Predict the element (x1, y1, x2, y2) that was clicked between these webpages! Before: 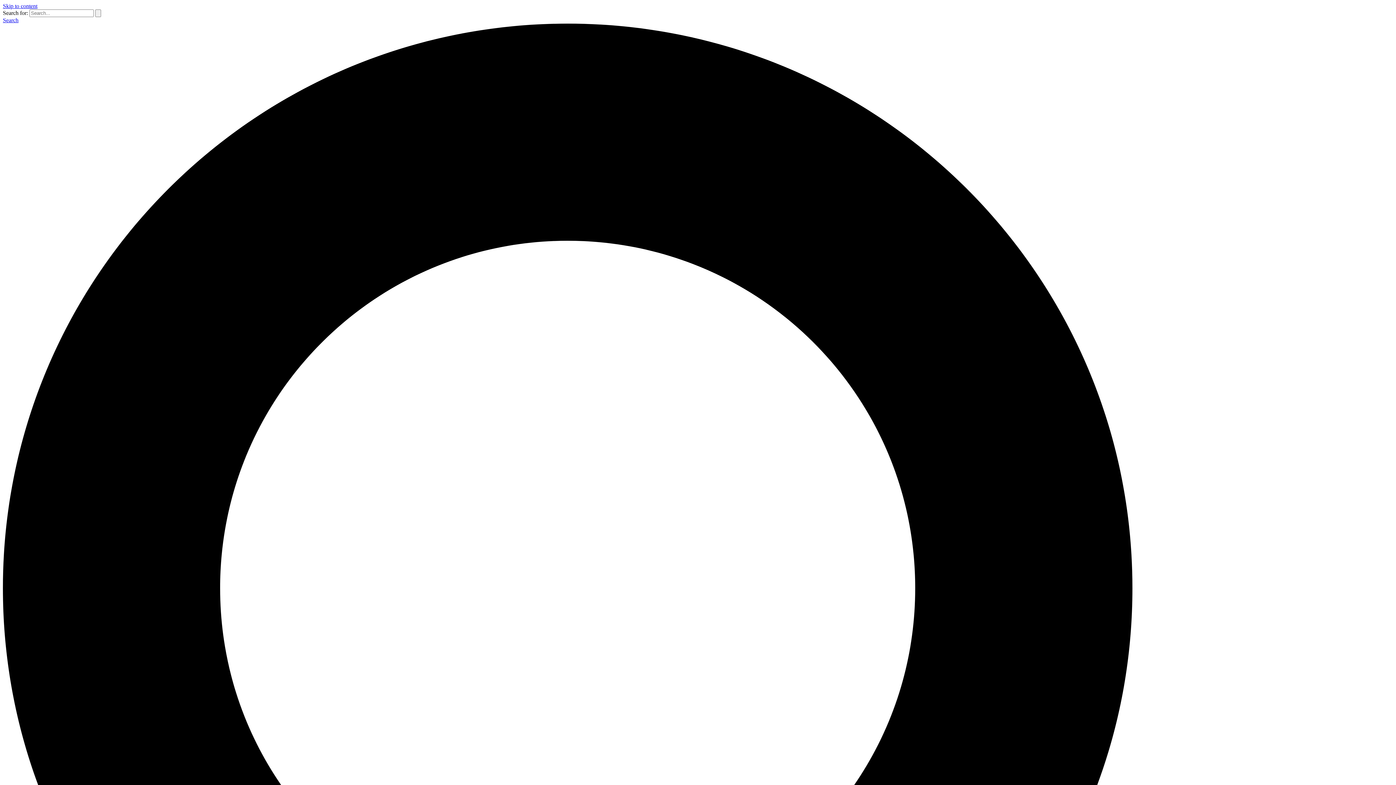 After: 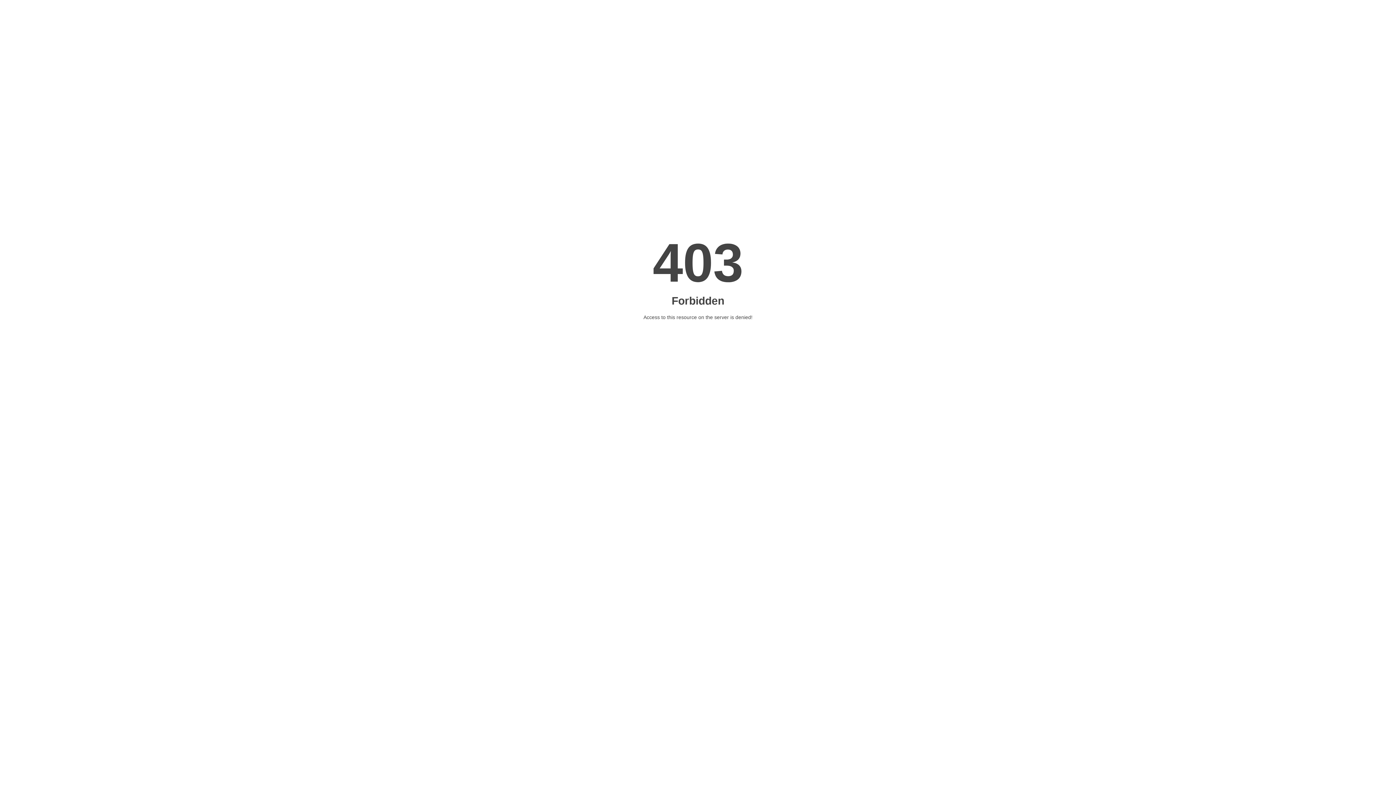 Action: bbox: (95, 9, 101, 17) label: Search Submit